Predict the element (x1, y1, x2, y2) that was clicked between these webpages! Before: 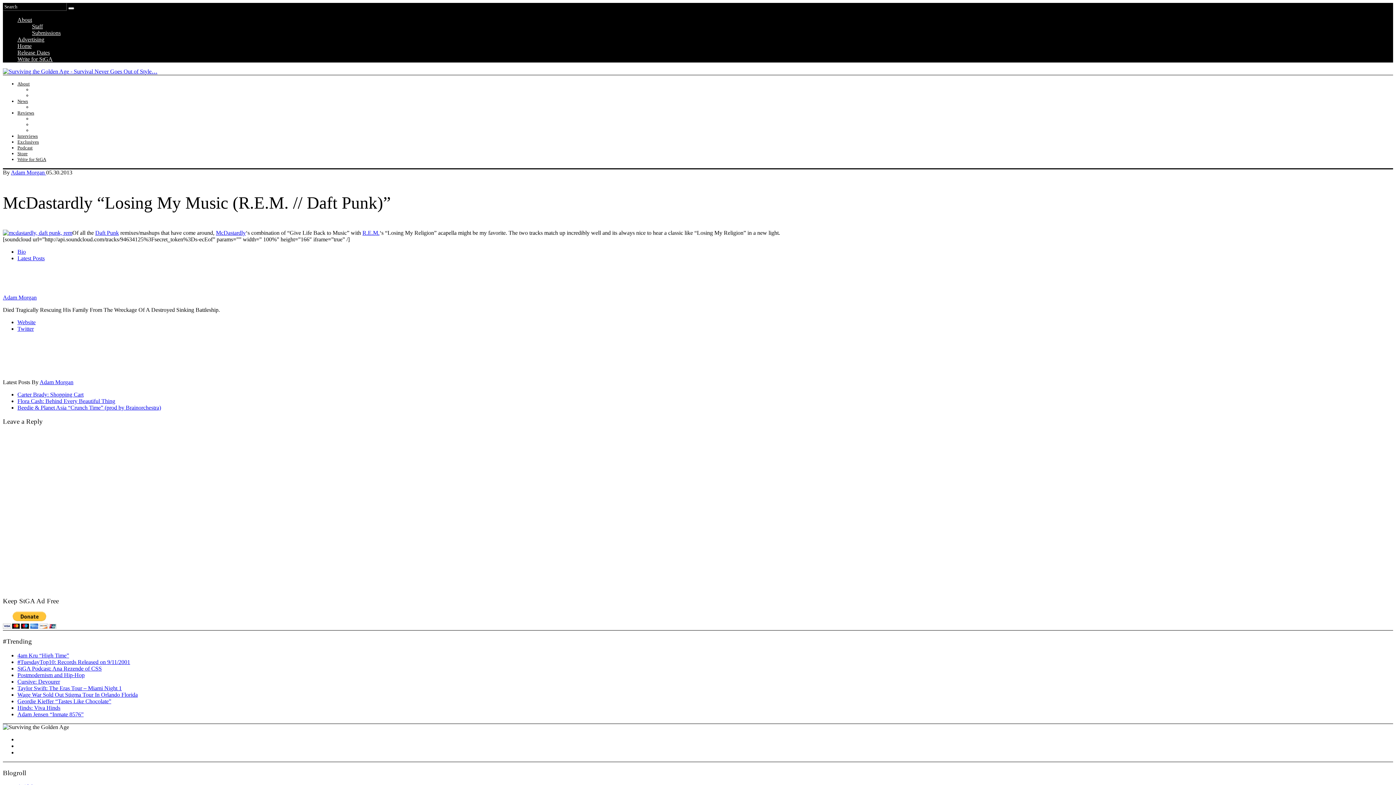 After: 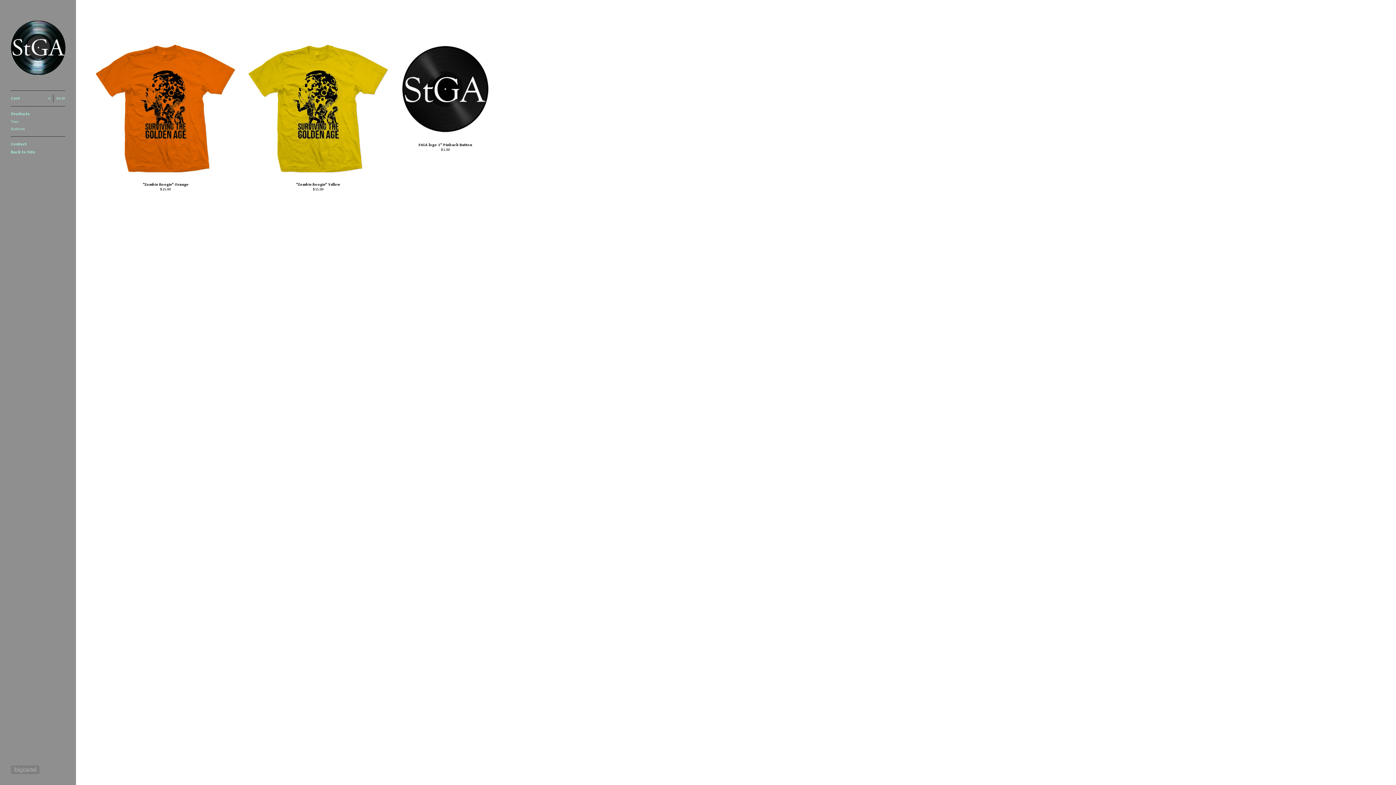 Action: bbox: (17, 150, 27, 156) label: Store